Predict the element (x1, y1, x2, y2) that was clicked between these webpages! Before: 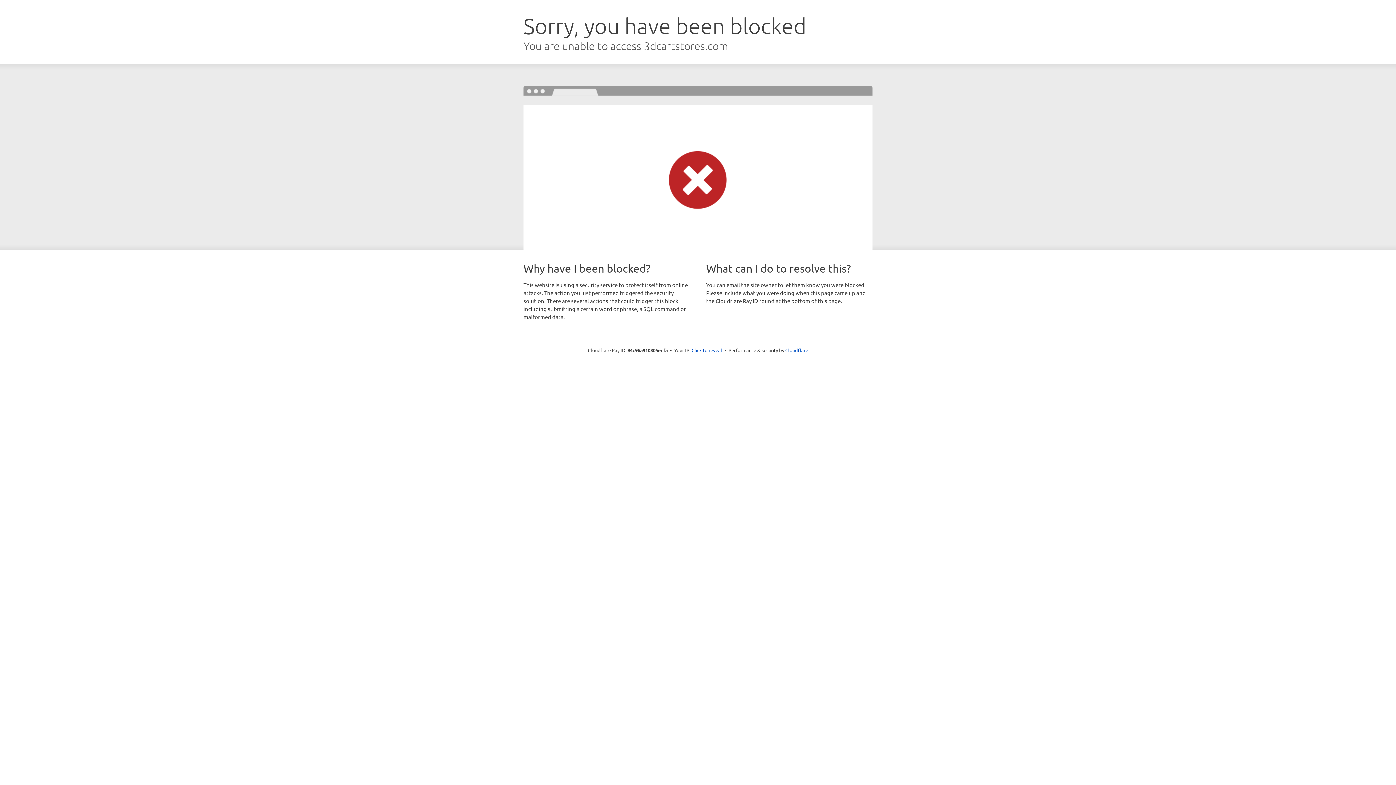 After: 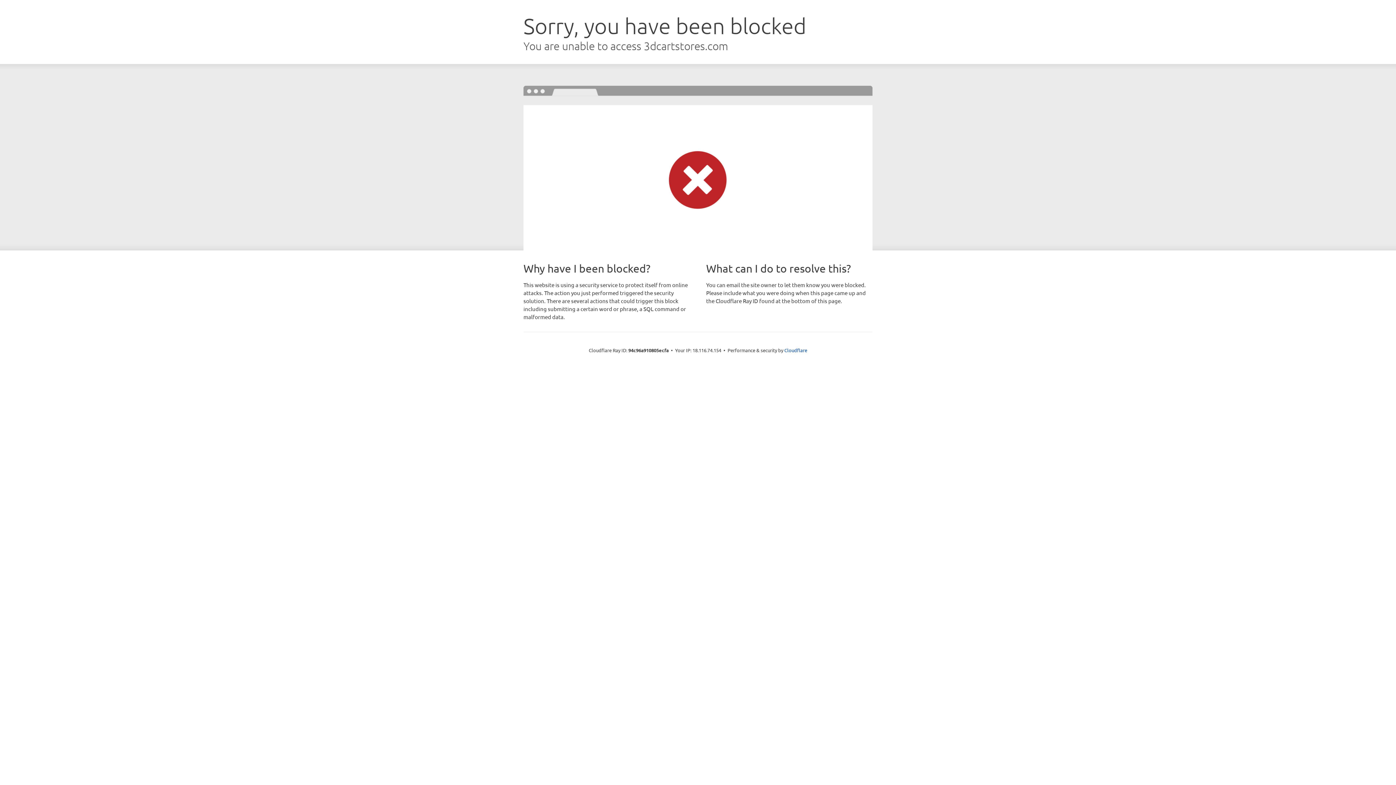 Action: bbox: (691, 346, 722, 353) label: Click to reveal